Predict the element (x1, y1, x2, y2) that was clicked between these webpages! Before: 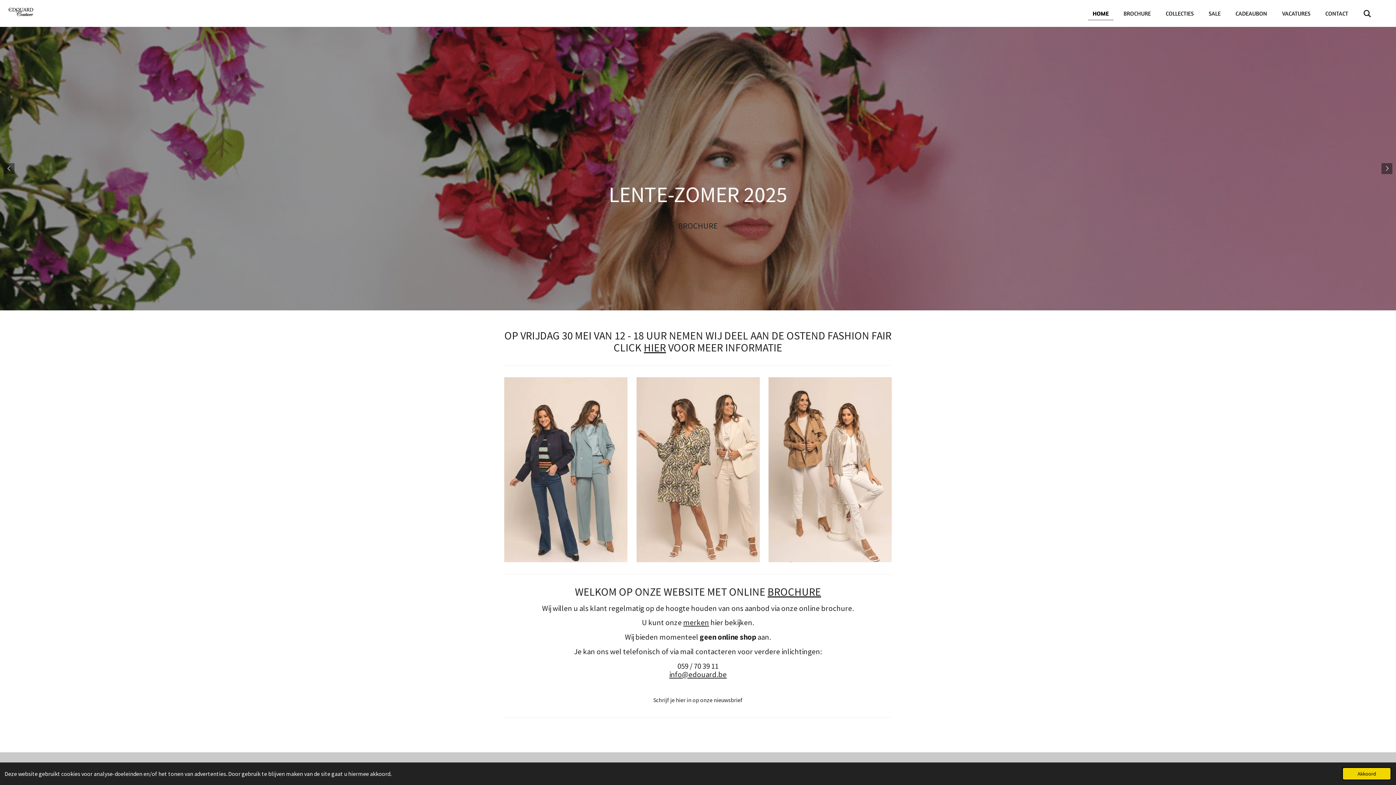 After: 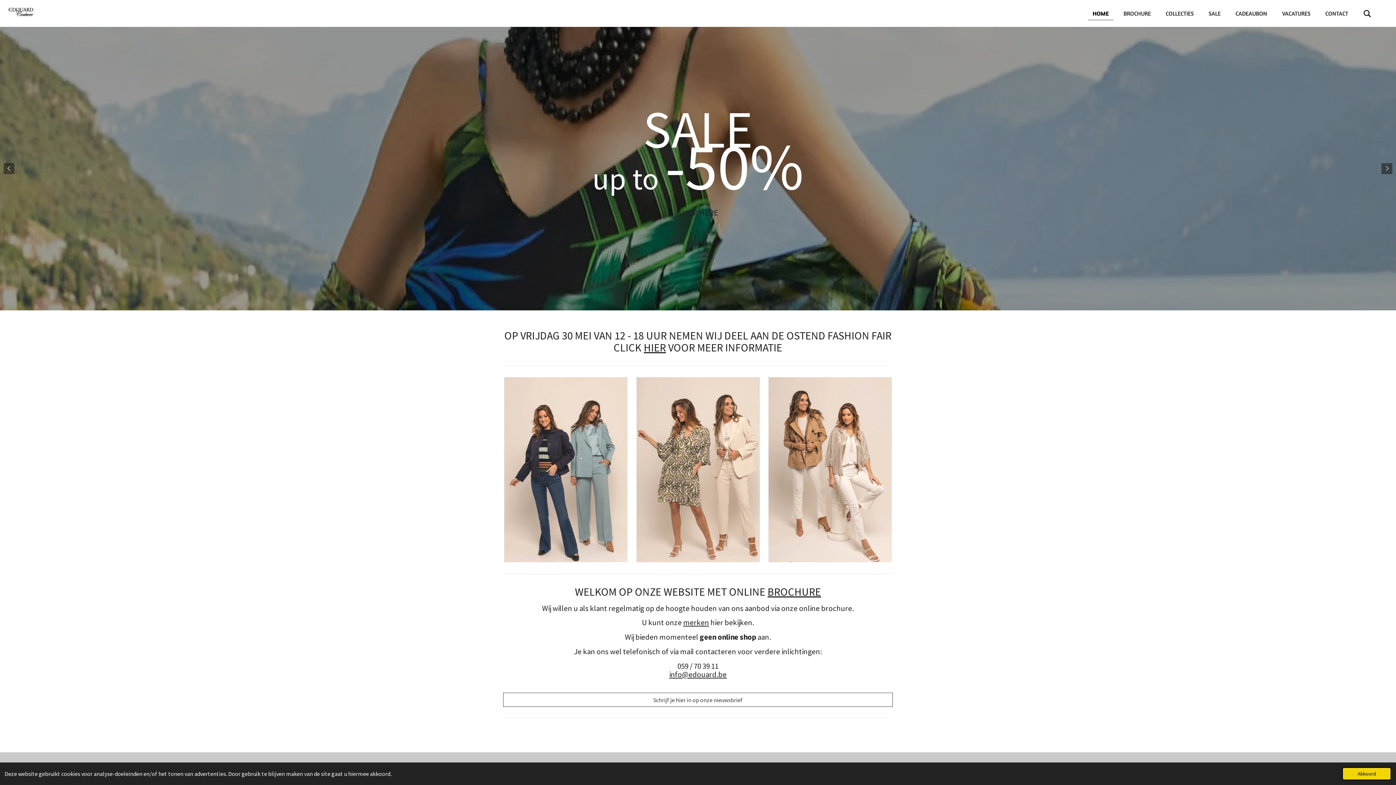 Action: label: Schrijf je hier in op onze nieuwsbrief bbox: (504, 694, 892, 706)